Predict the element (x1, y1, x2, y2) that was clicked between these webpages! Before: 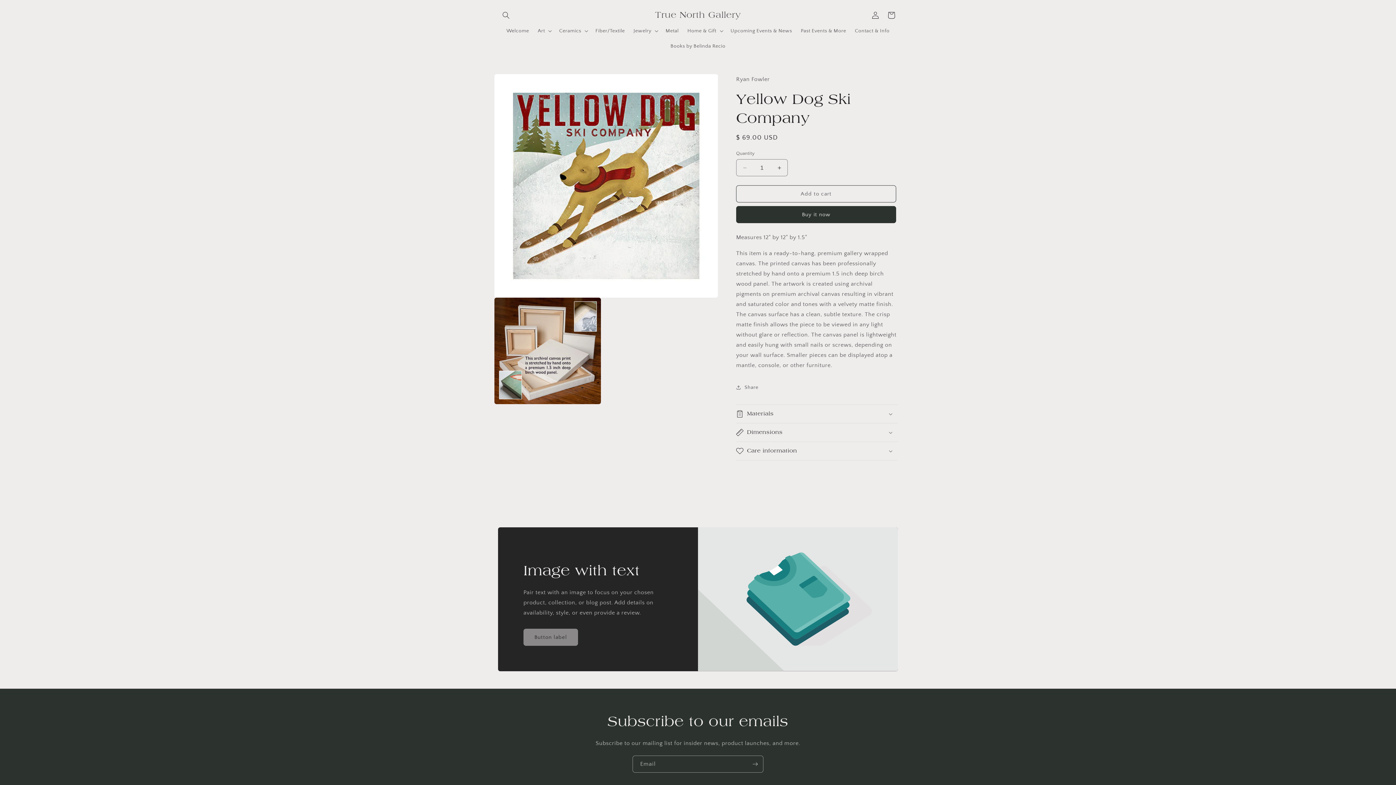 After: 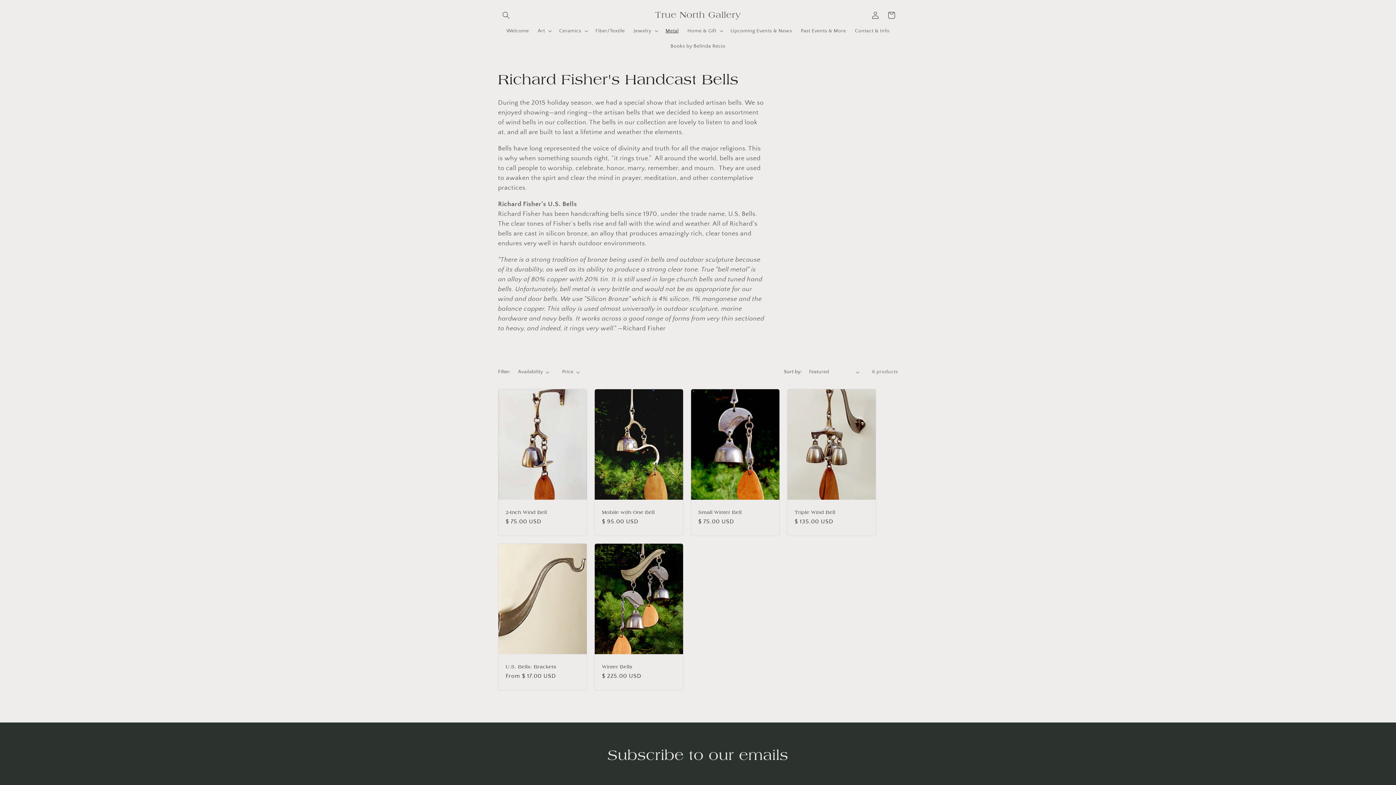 Action: label: Metal bbox: (661, 23, 683, 38)